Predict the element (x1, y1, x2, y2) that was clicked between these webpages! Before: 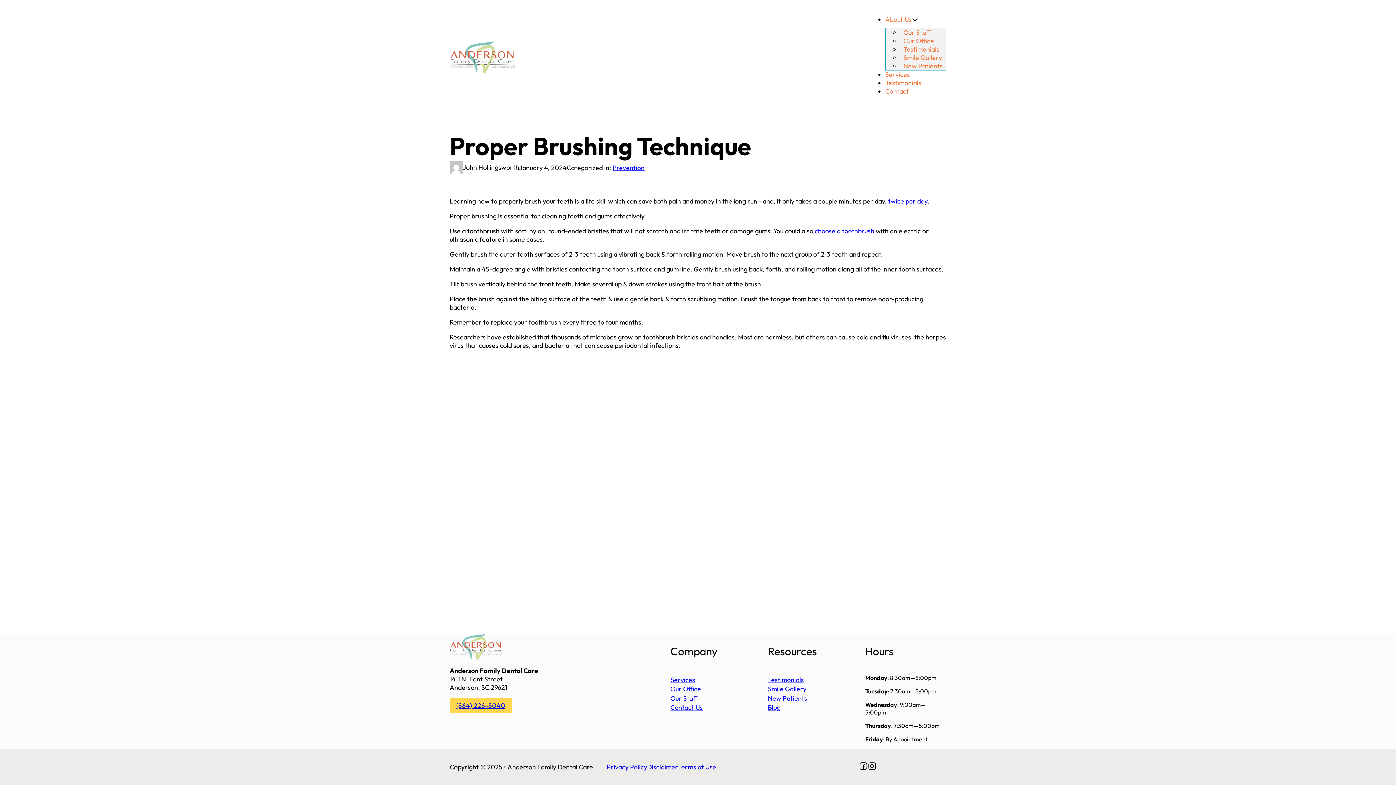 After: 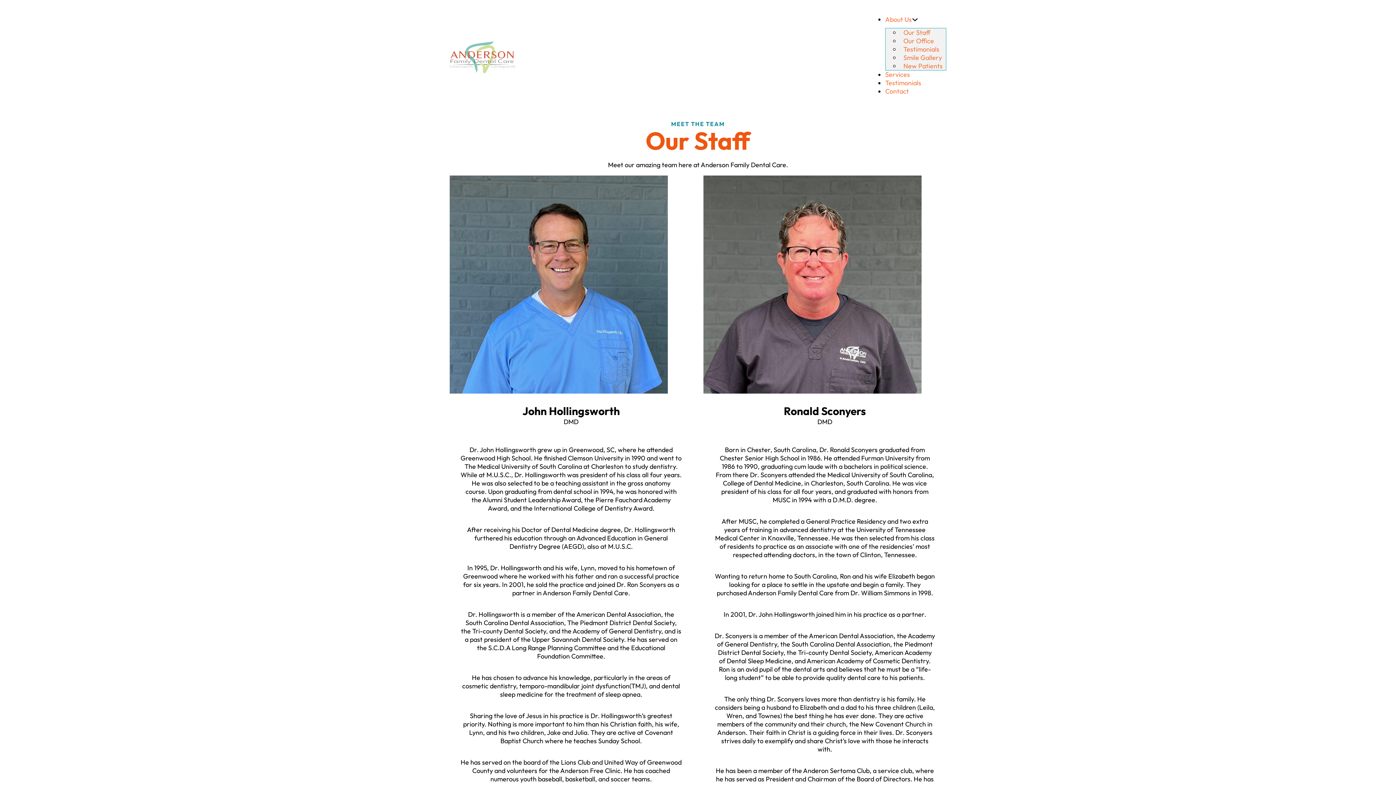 Action: bbox: (670, 694, 697, 702) label: Our Staff